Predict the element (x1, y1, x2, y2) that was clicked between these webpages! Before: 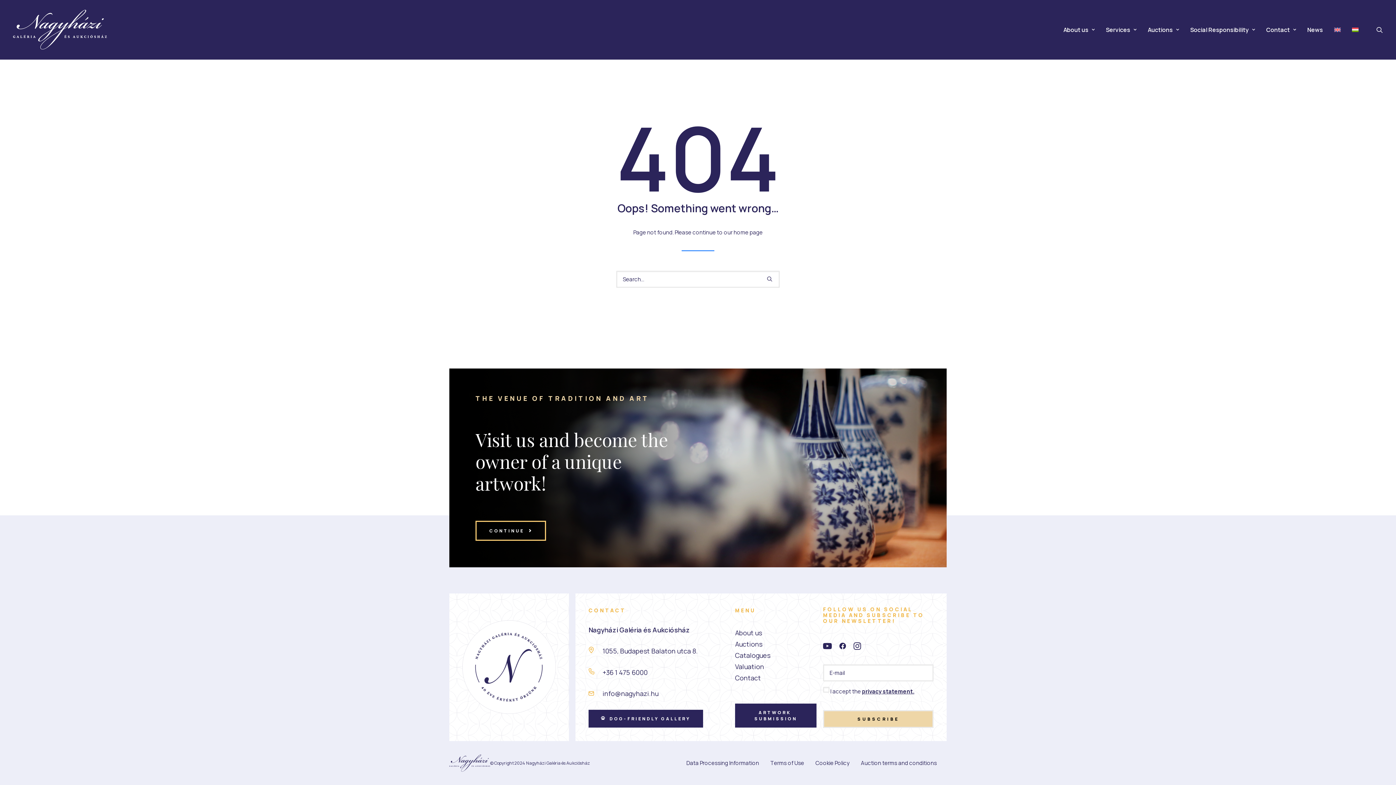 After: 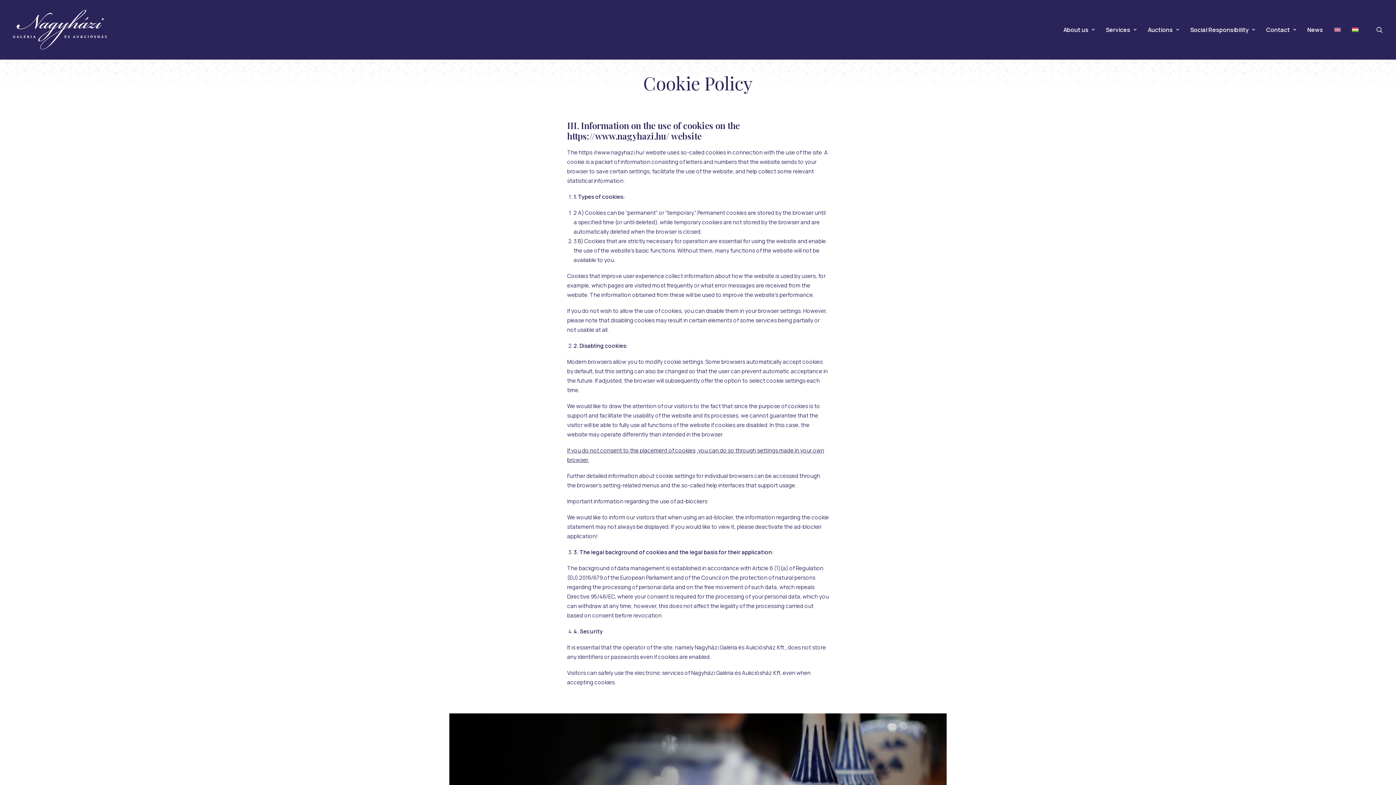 Action: label: Cookie Policy bbox: (810, 759, 854, 767)